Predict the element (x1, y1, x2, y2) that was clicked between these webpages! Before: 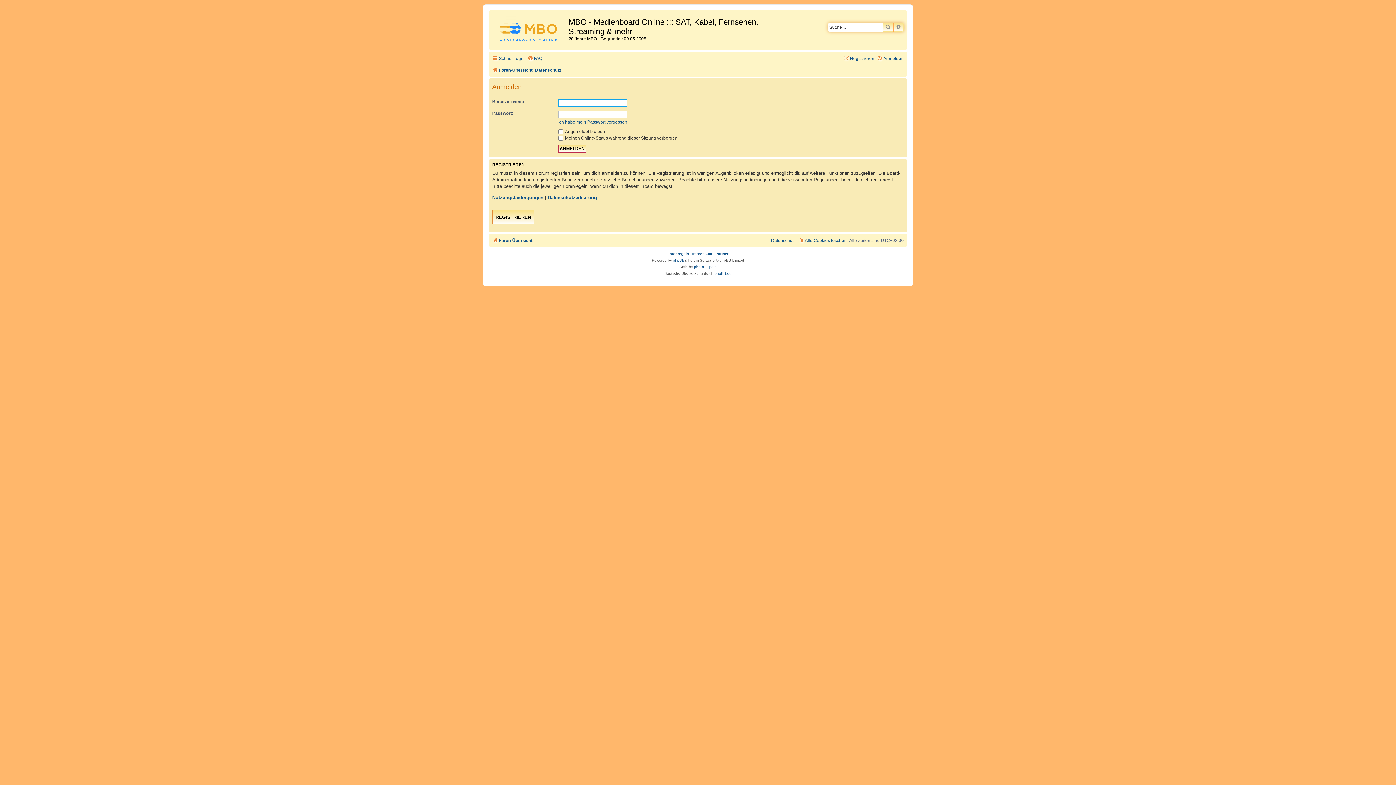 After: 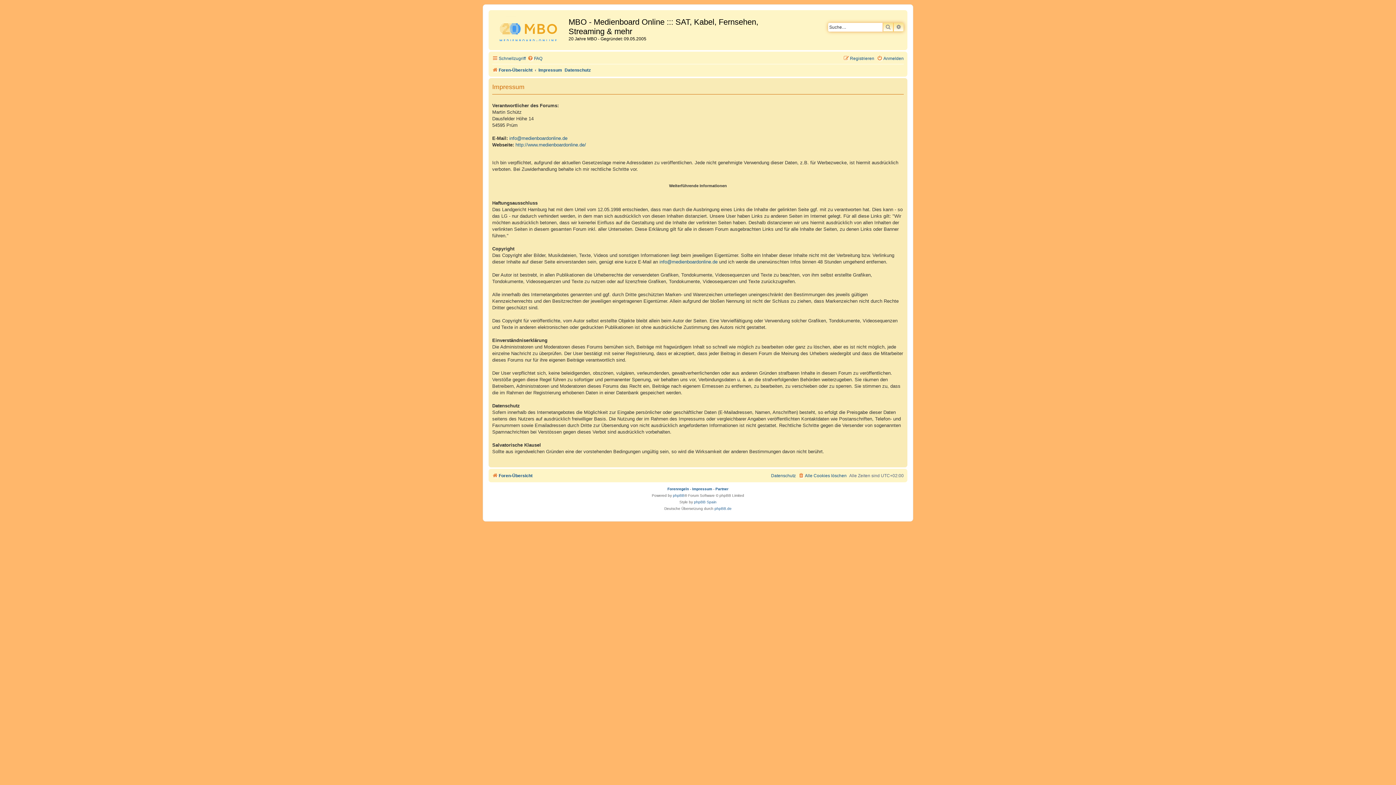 Action: label: Impressum bbox: (692, 250, 712, 257)